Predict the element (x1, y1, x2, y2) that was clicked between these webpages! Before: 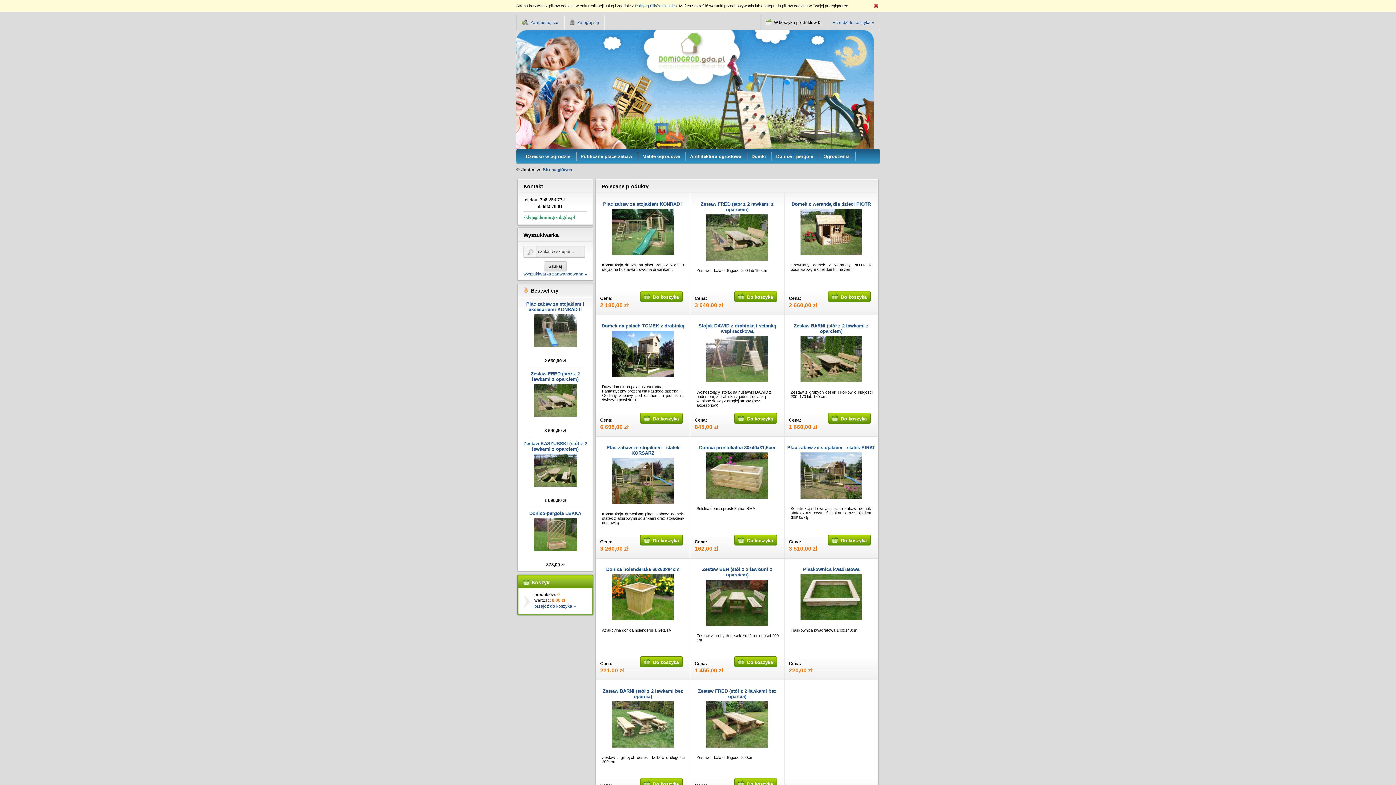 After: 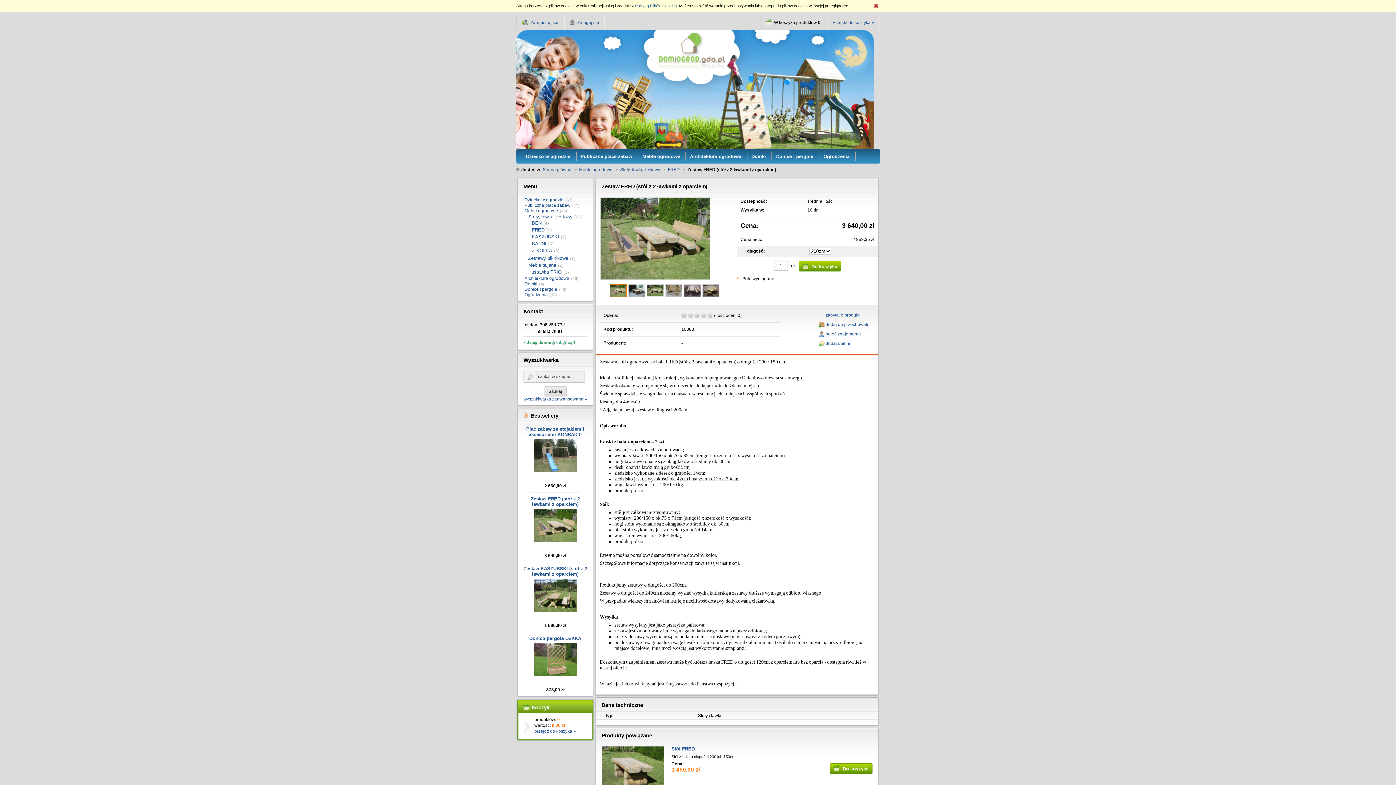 Action: bbox: (523, 371, 587, 428) label: Zestaw FRED (stół z 2 ławkami z oparciem)